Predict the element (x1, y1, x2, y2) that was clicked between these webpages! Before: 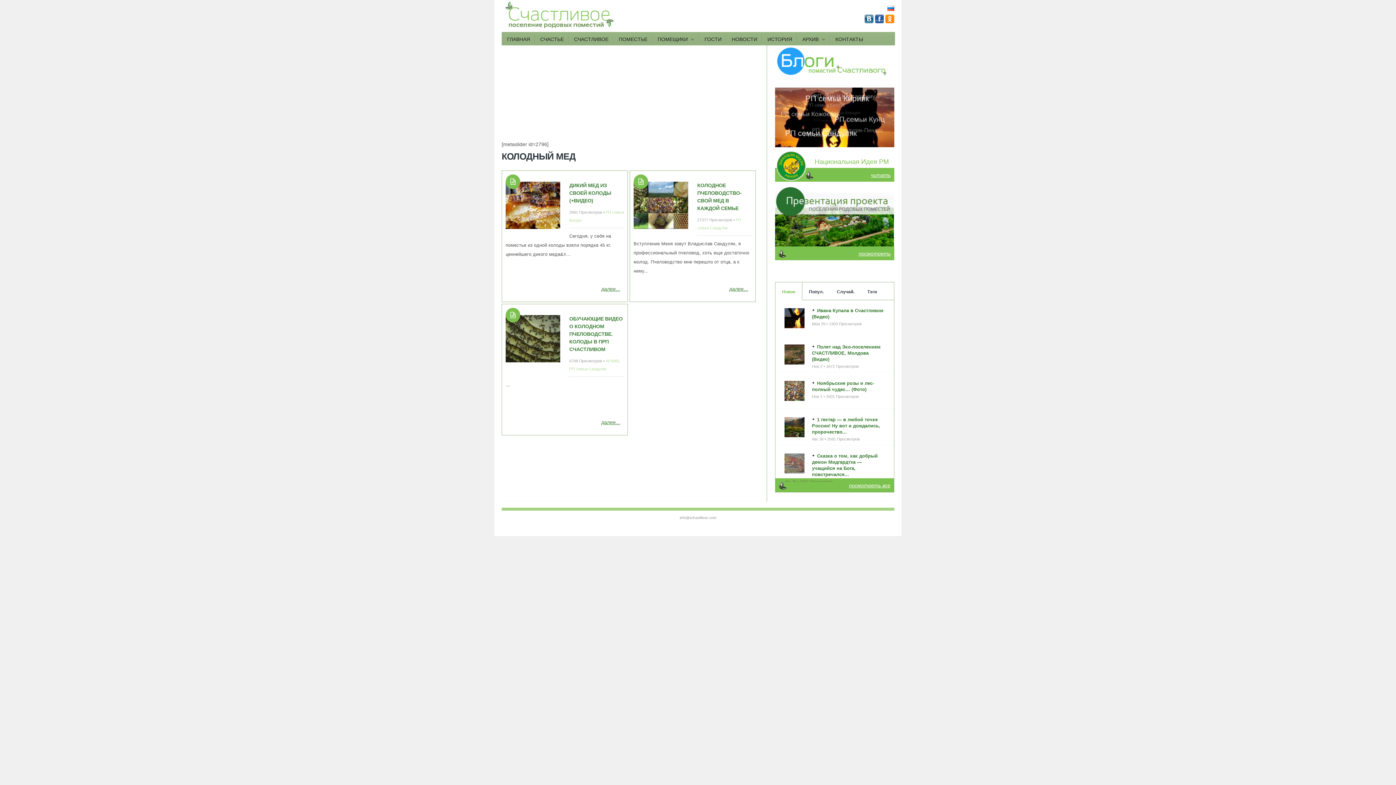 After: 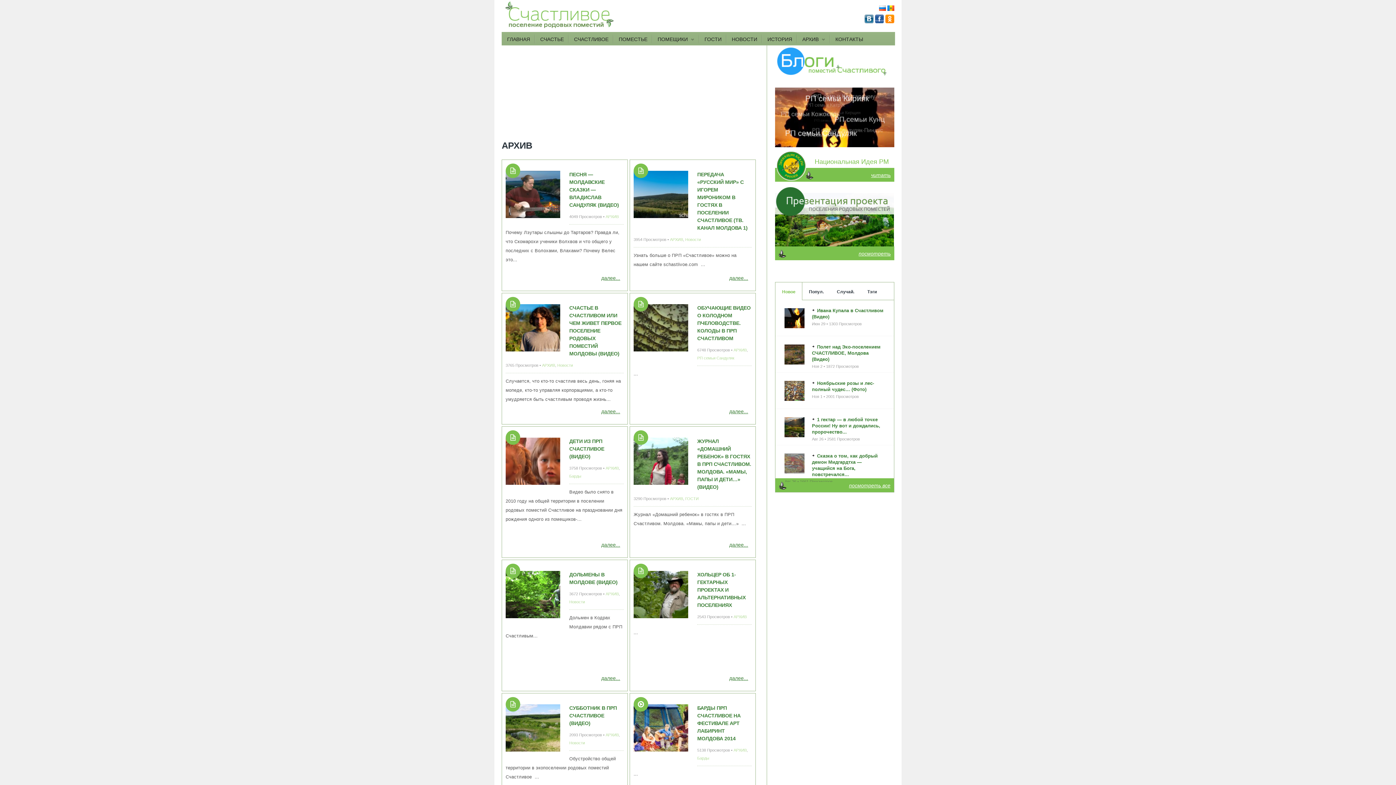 Action: label: АРХИВ bbox: (605, 358, 618, 363)